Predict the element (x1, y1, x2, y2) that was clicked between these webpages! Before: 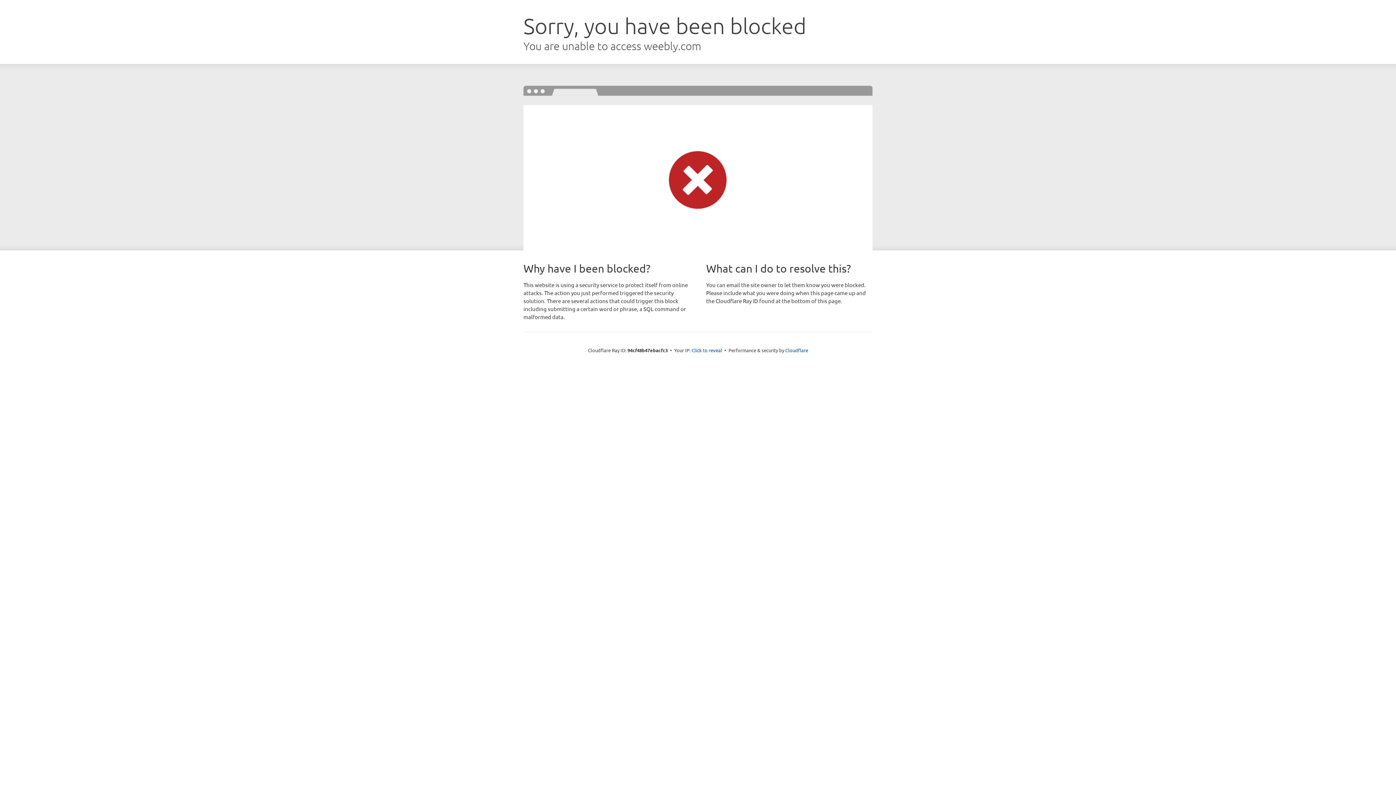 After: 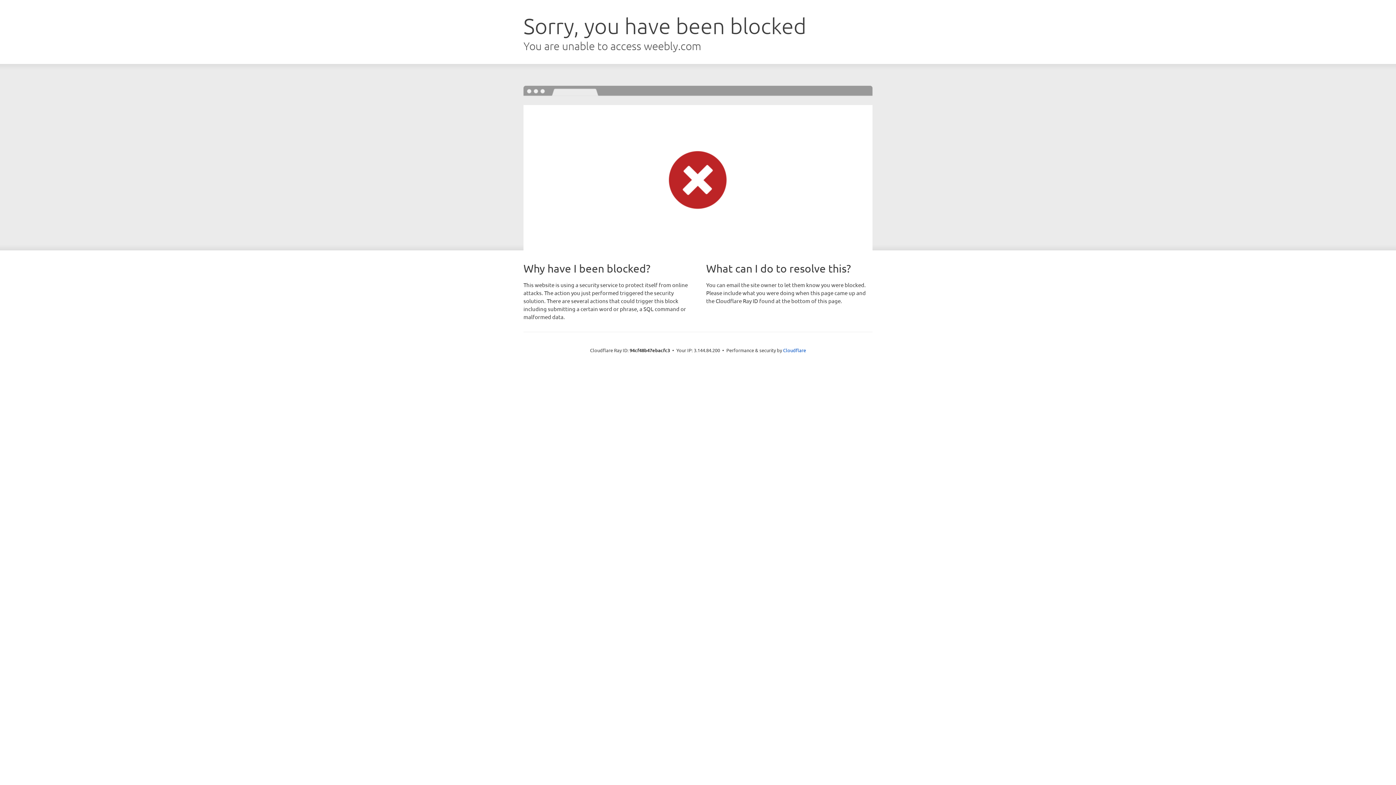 Action: bbox: (691, 346, 722, 353) label: Click to reveal